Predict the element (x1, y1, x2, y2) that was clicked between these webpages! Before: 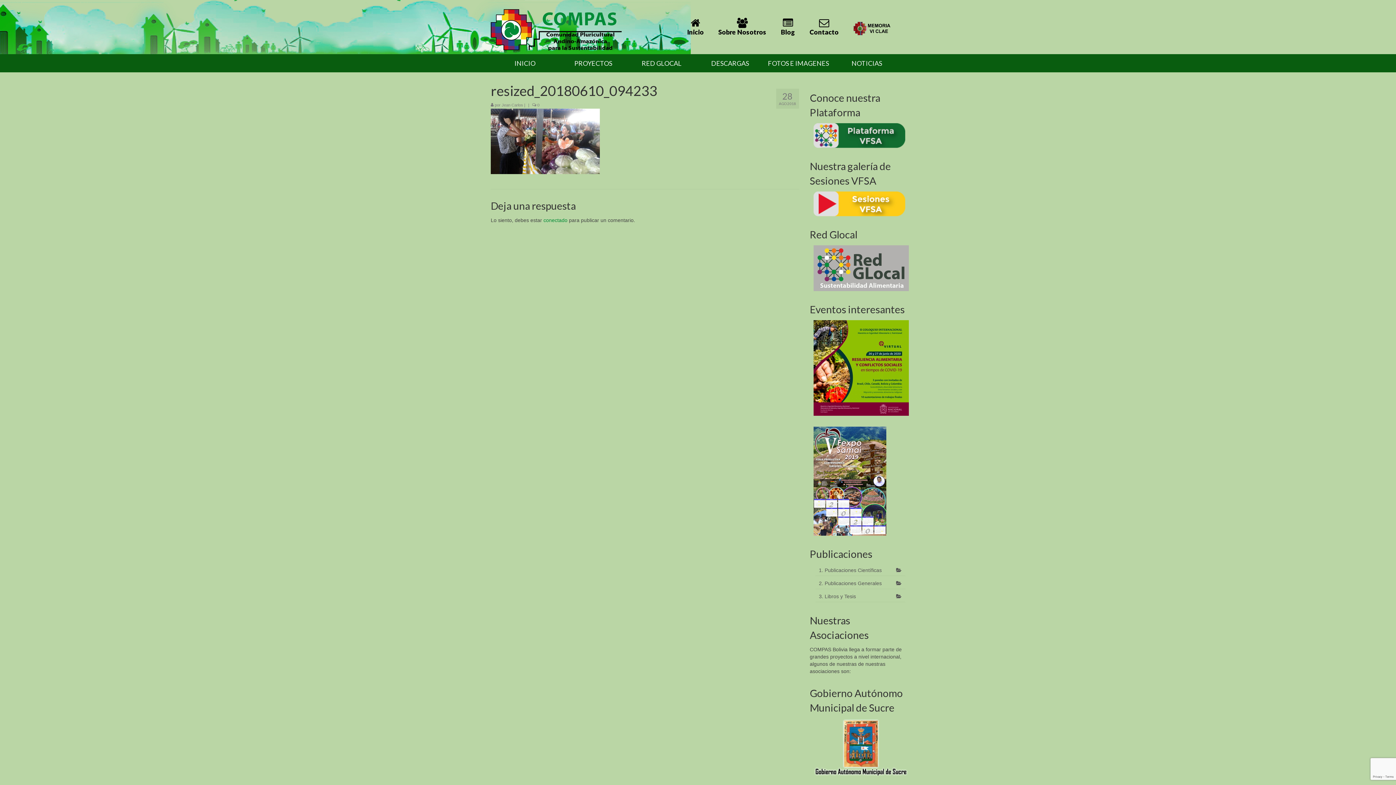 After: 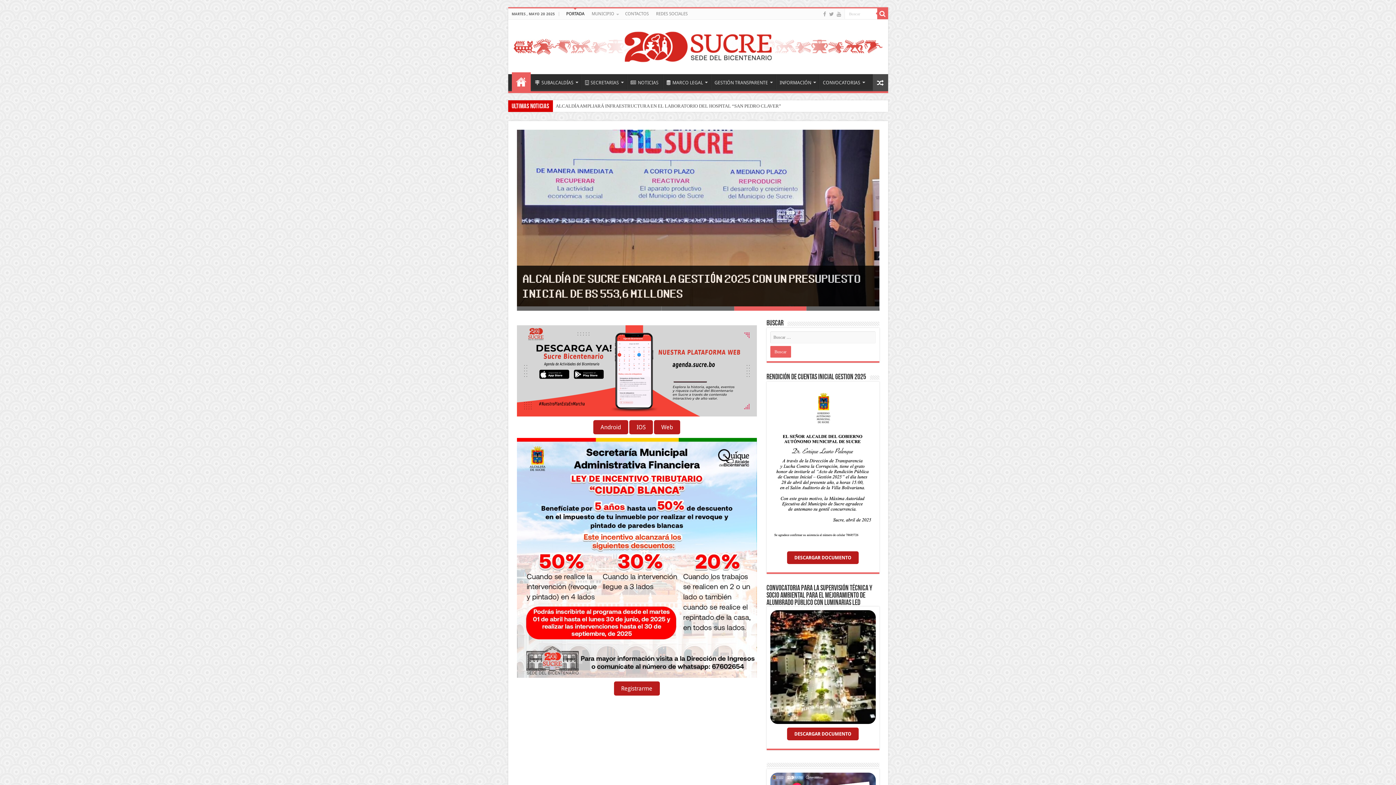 Action: bbox: (810, 718, 905, 776)